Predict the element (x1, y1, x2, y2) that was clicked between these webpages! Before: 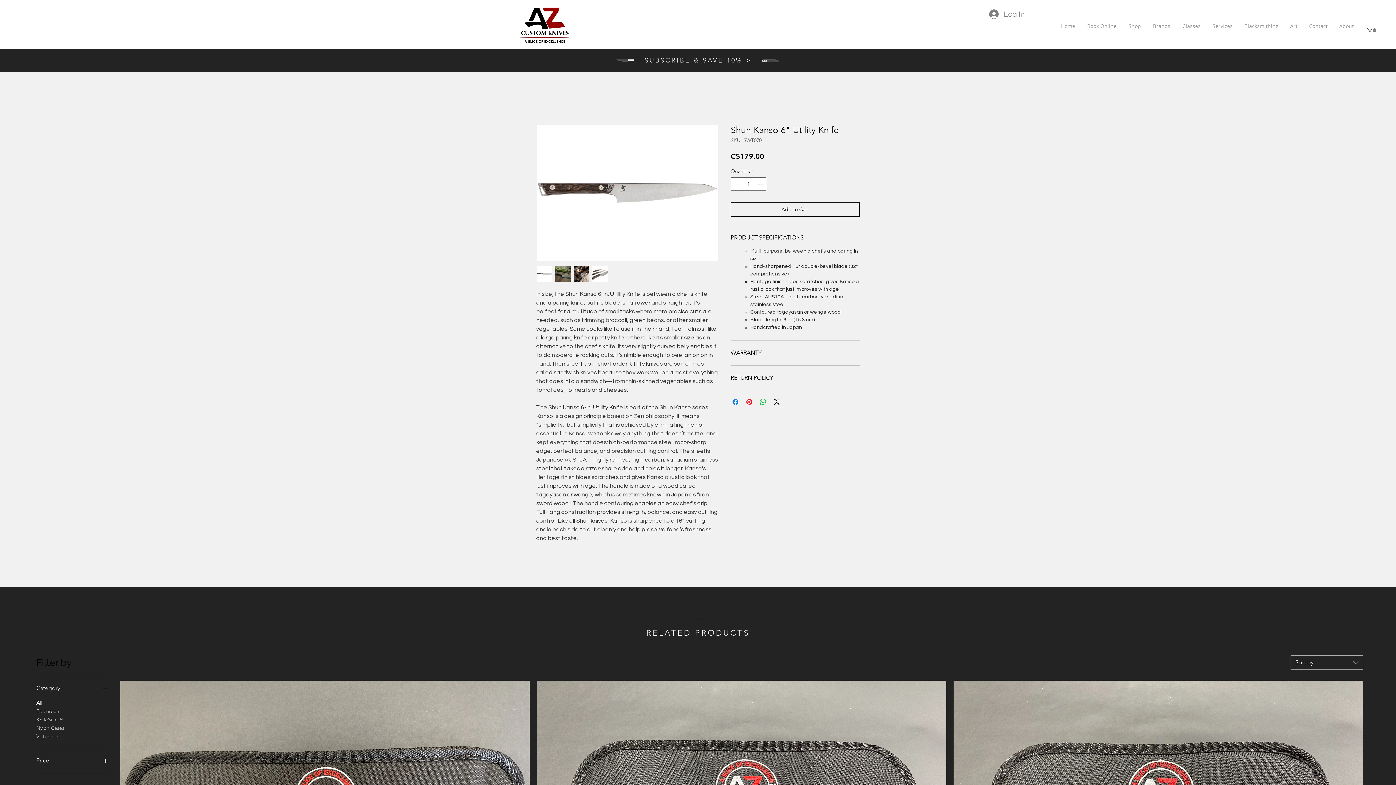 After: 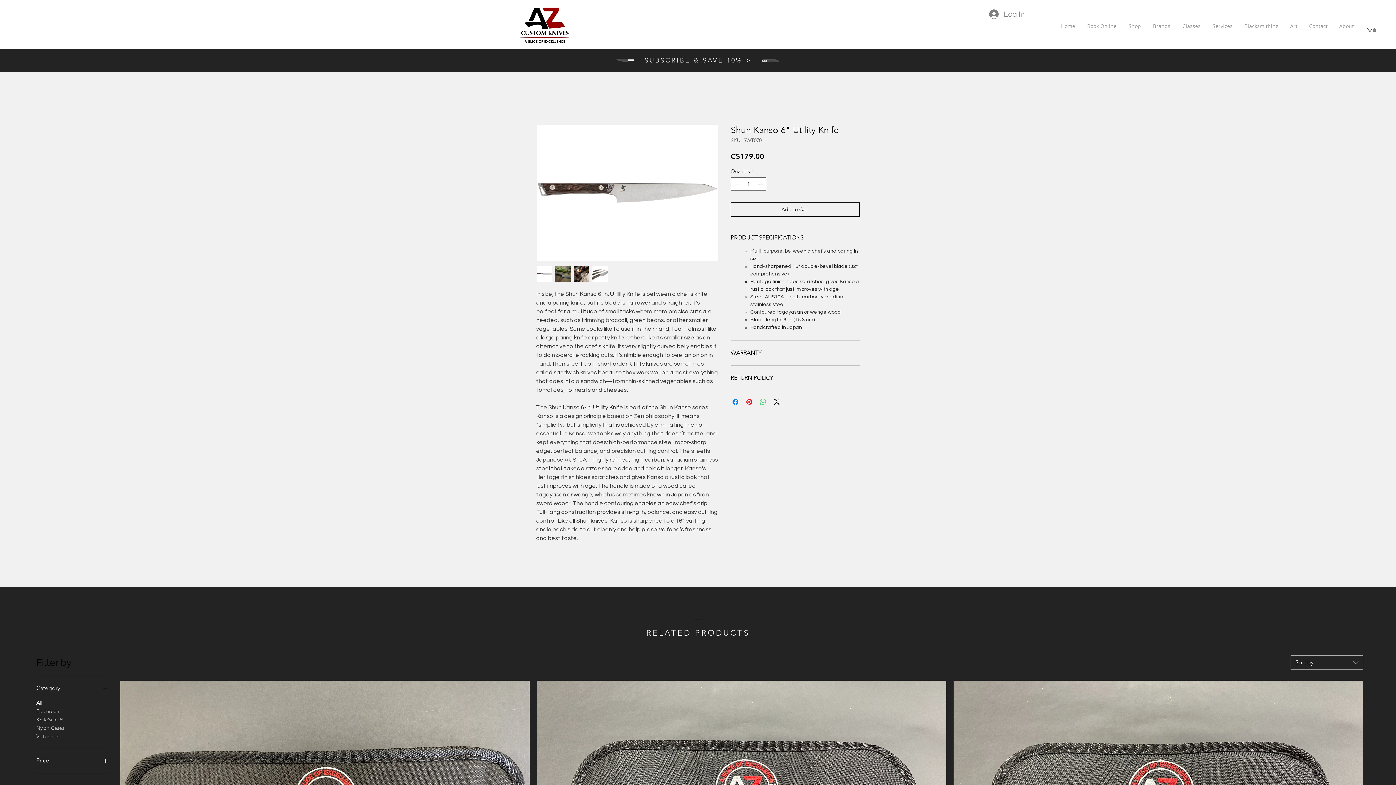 Action: label: Share on WhatsApp bbox: (758, 397, 767, 406)